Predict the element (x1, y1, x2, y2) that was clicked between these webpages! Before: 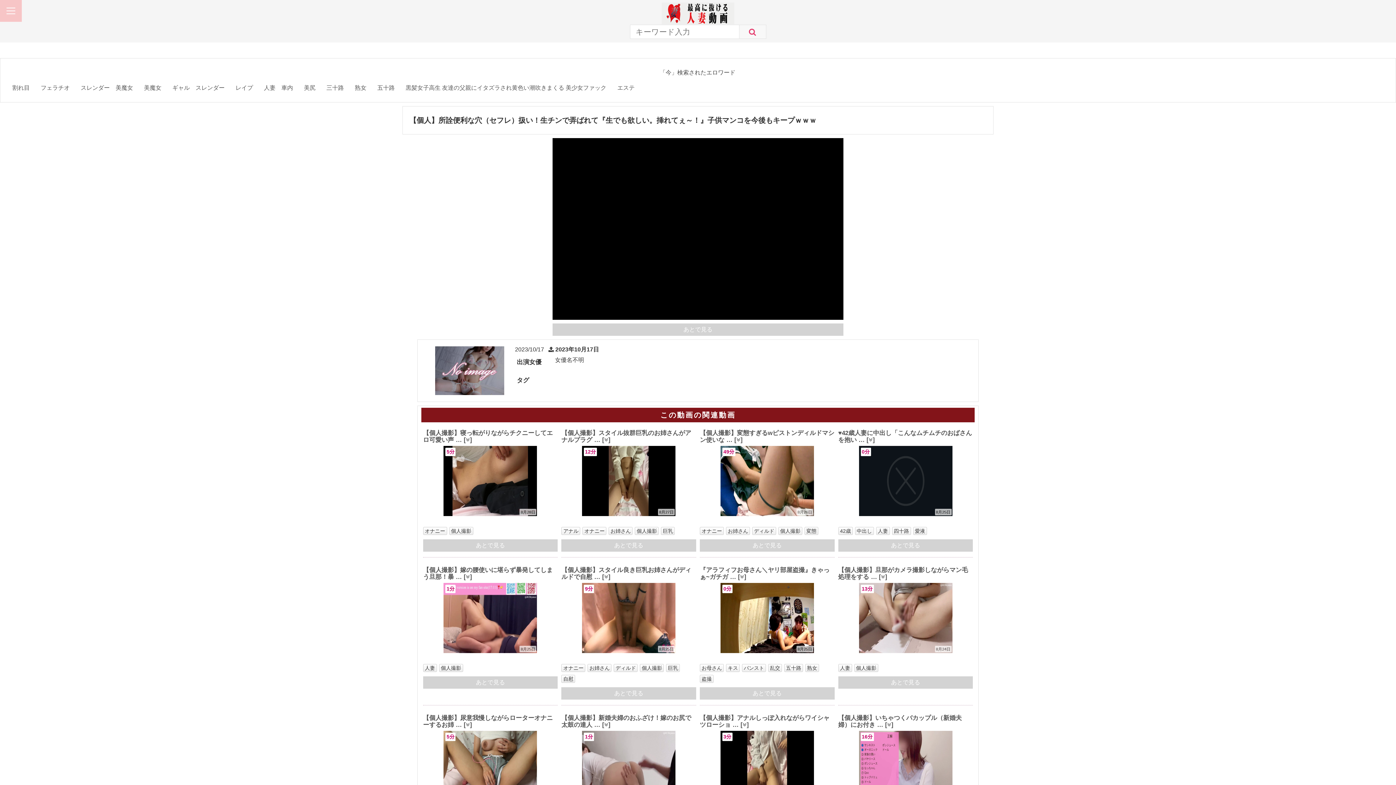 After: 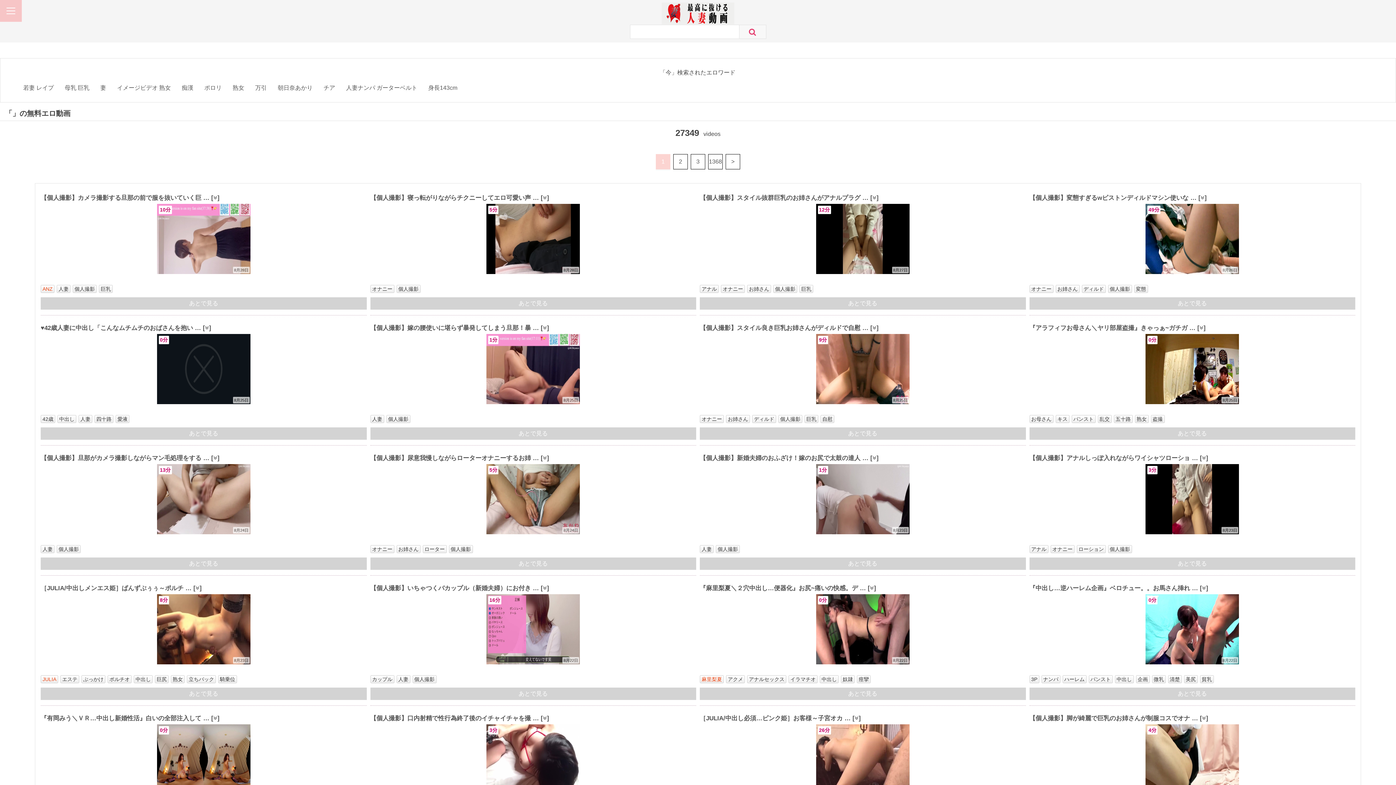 Action: bbox: (739, 24, 766, 38)